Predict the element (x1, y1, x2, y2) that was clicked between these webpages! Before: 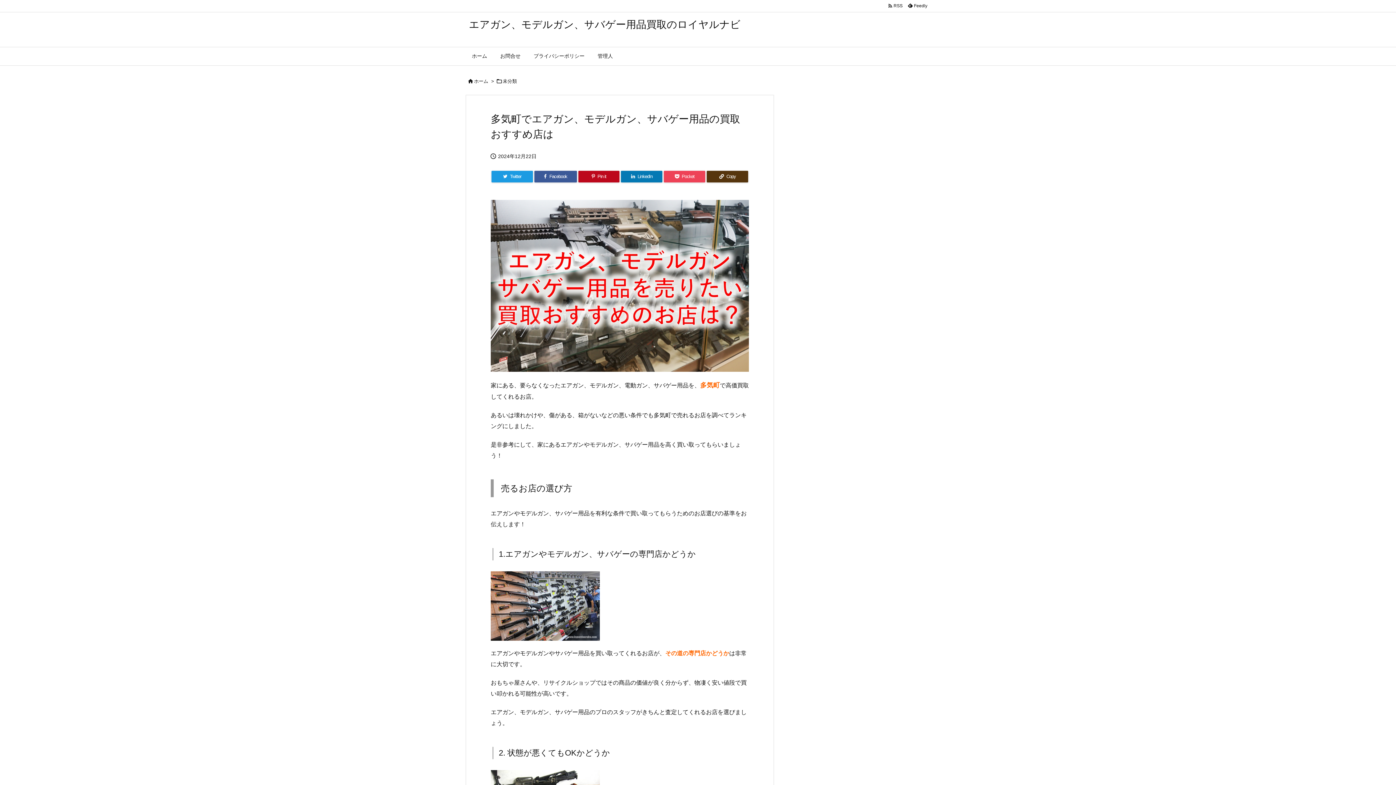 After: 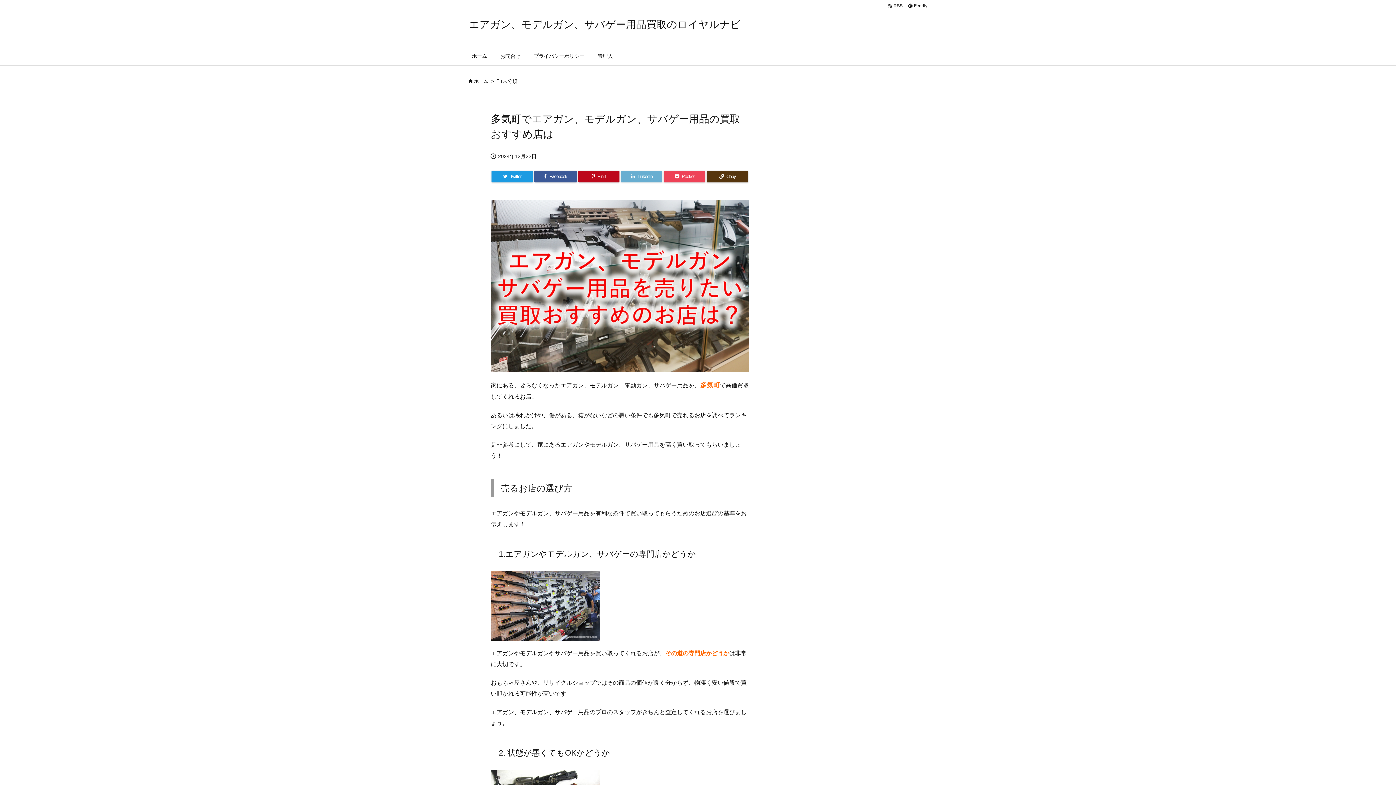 Action: label: LinkedIn bbox: (621, 170, 662, 182)